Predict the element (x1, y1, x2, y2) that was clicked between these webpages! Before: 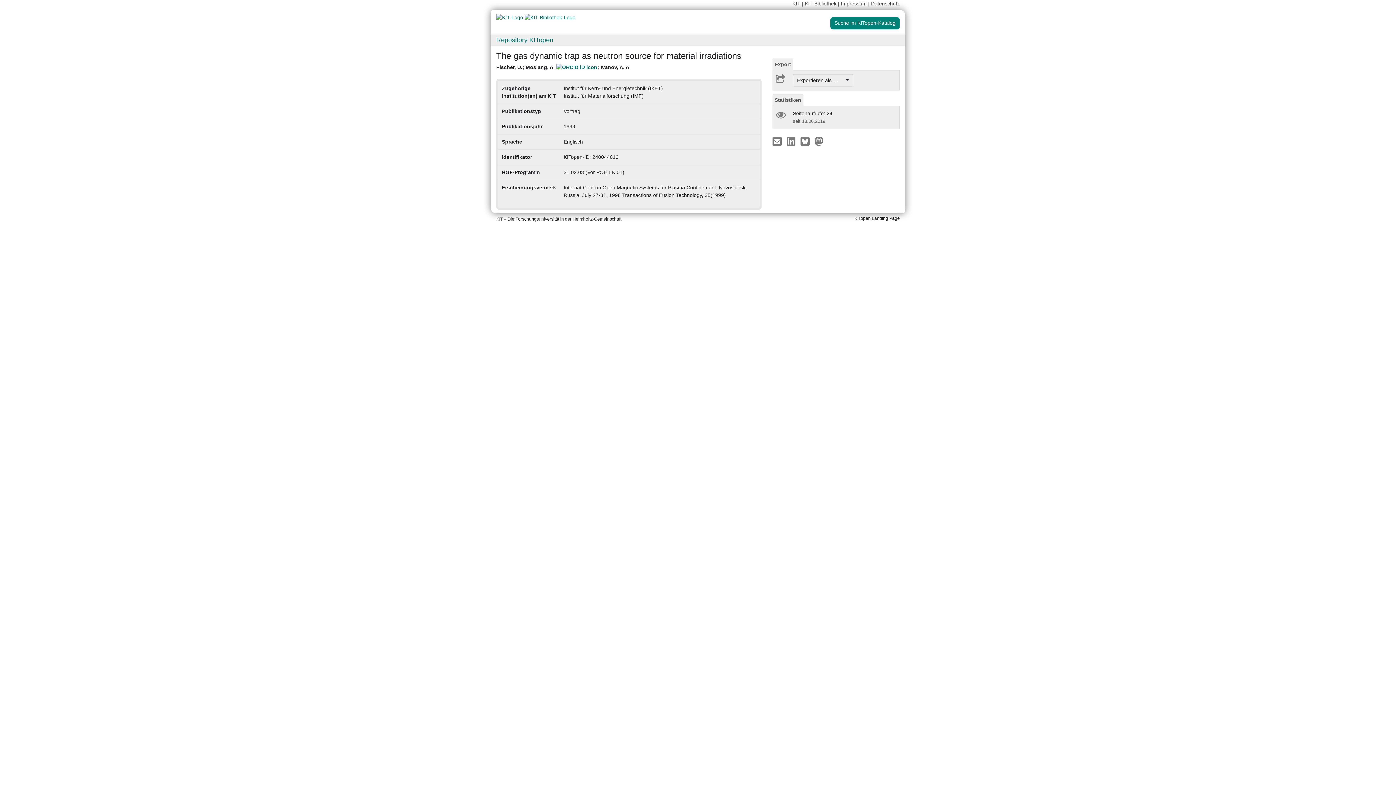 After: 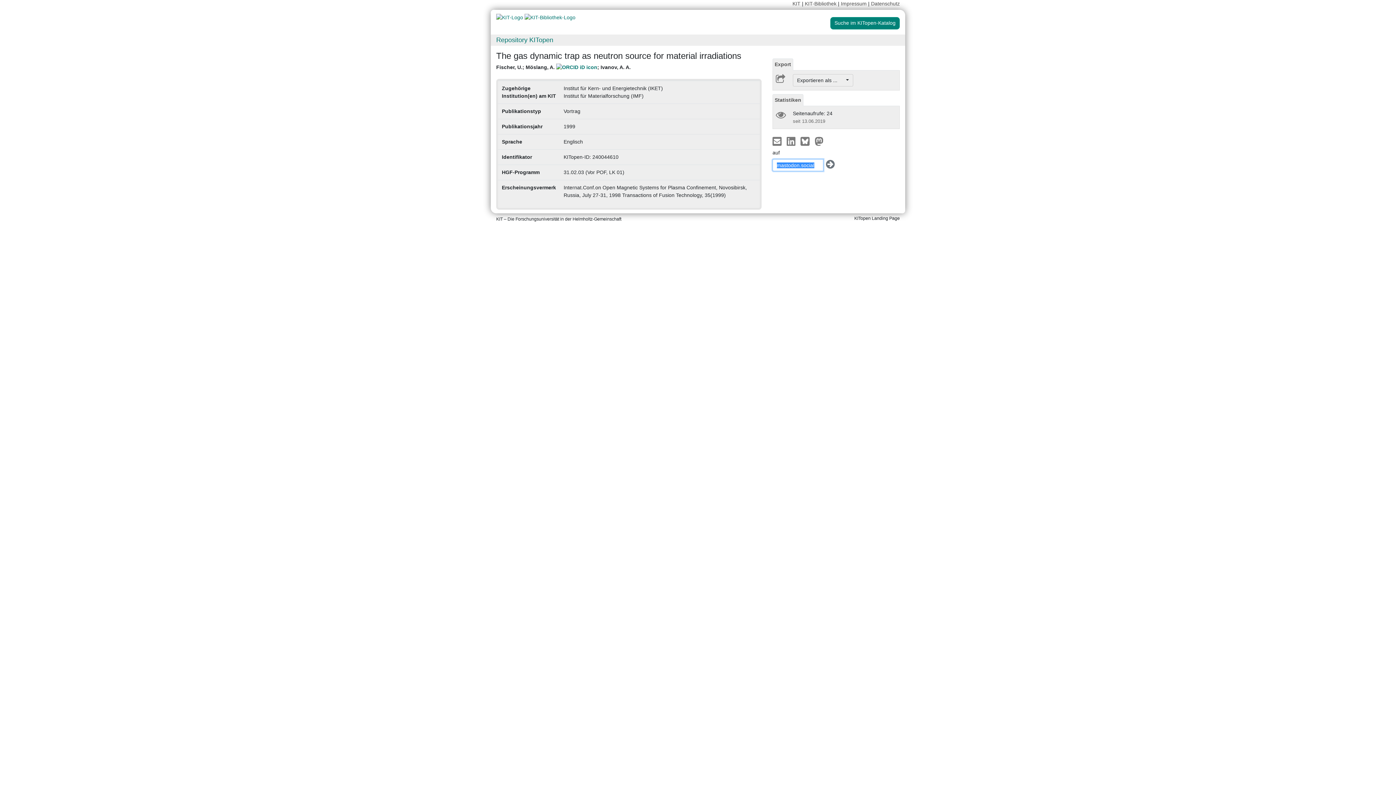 Action: bbox: (814, 137, 823, 143)